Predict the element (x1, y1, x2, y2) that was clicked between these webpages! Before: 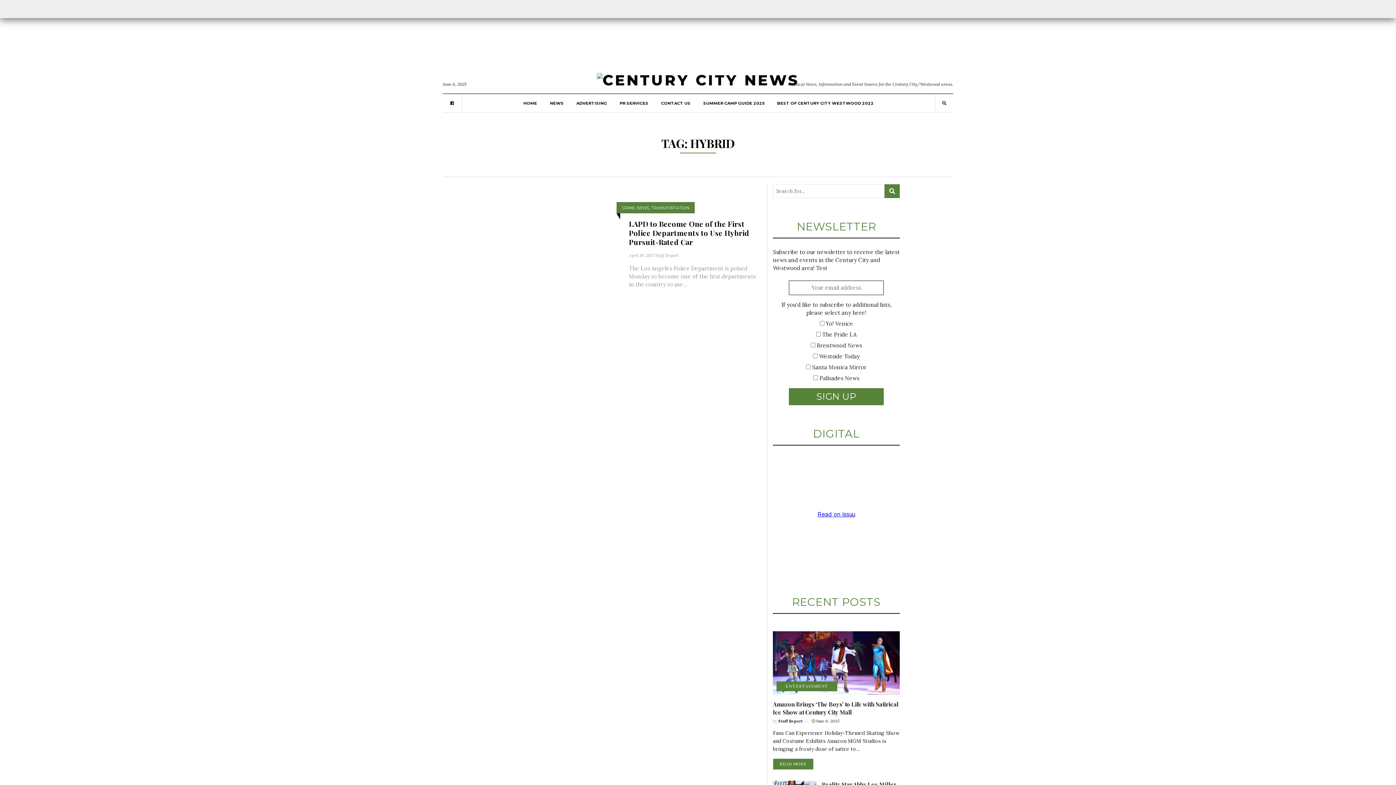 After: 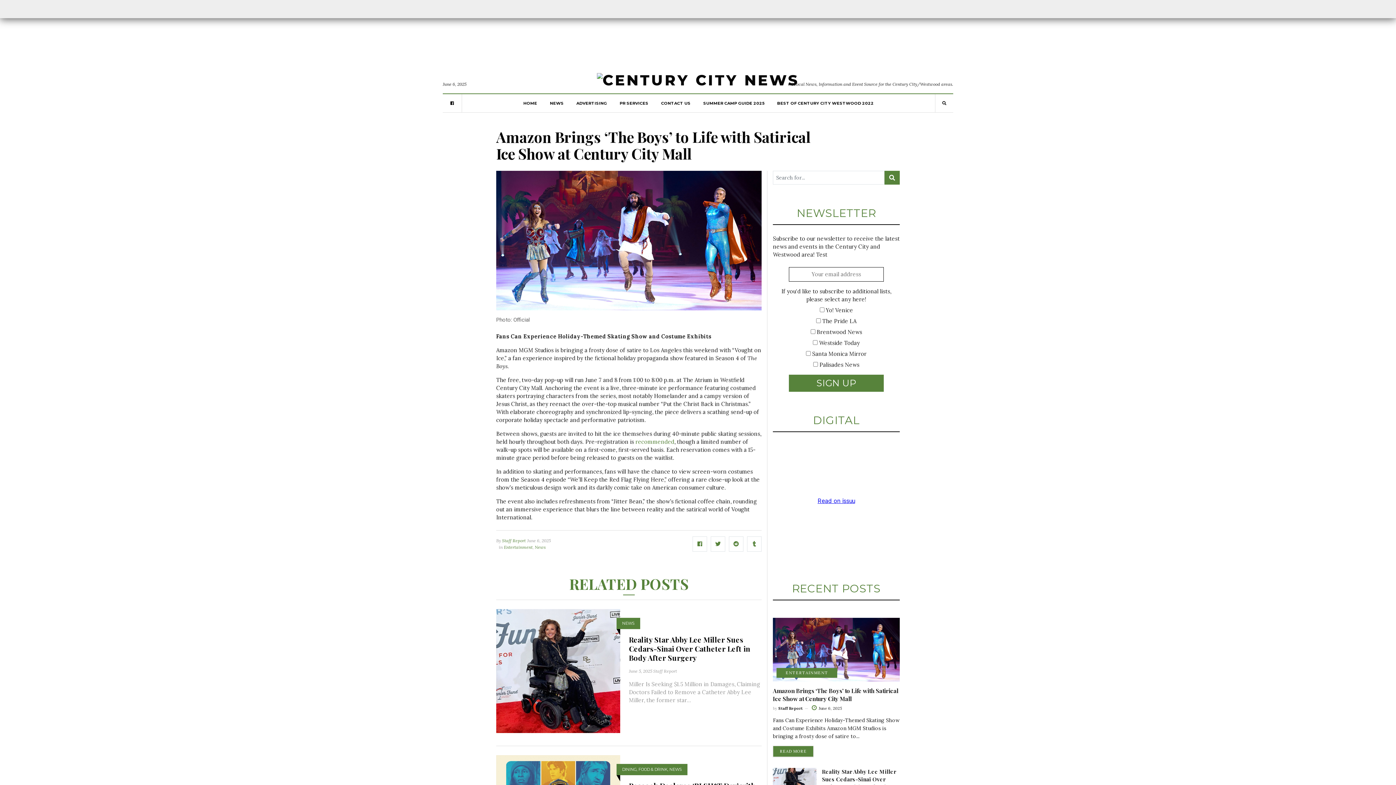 Action: bbox: (812, 718, 839, 723) label:  June 6, 2025